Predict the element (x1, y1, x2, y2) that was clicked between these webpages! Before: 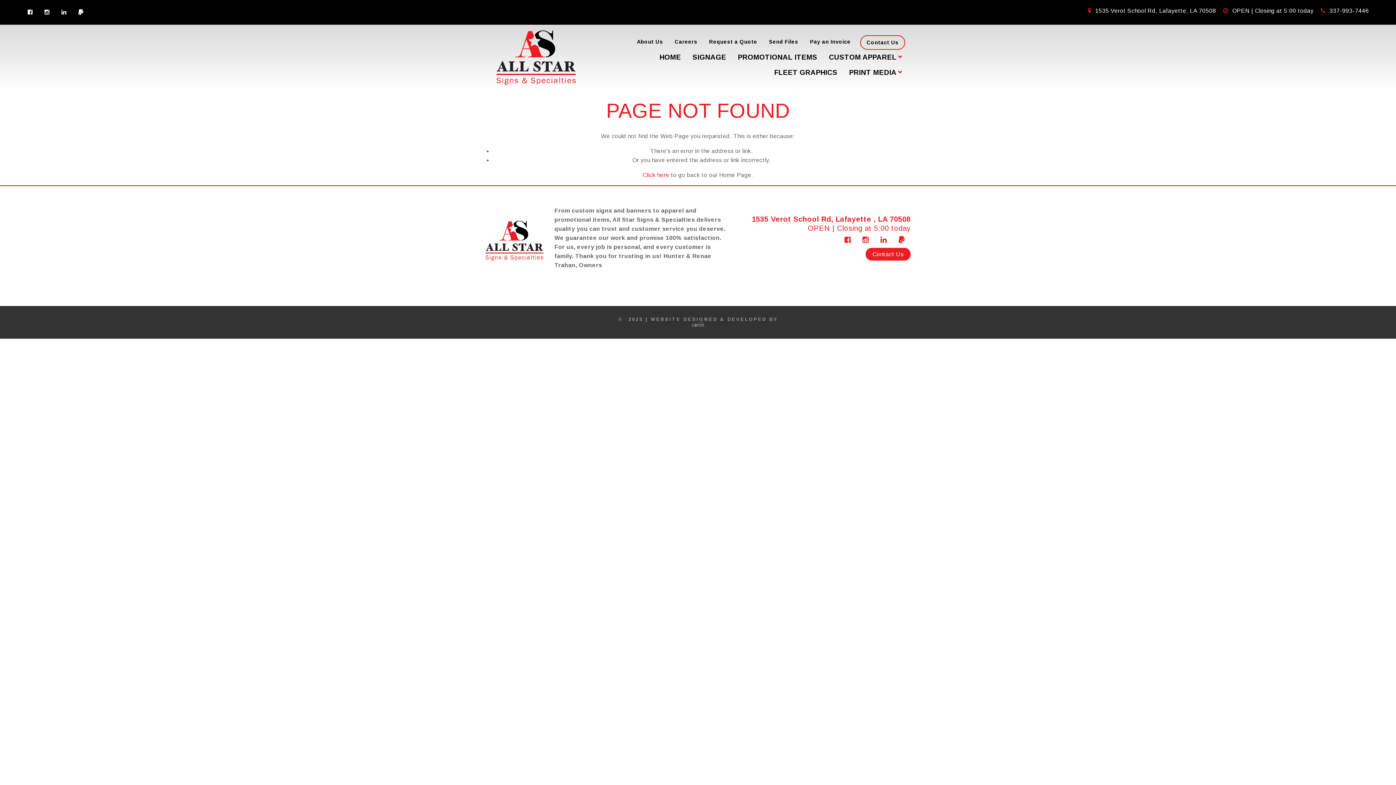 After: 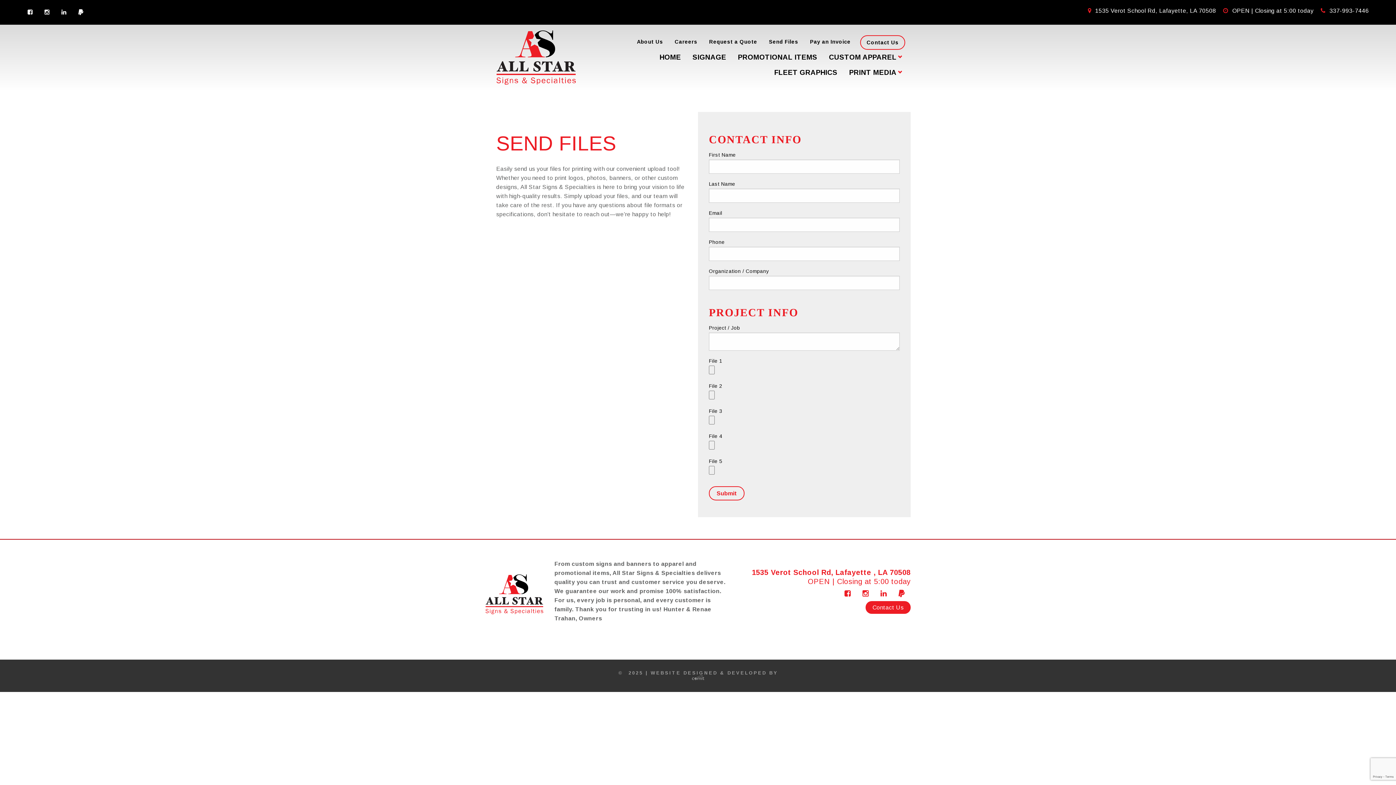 Action: bbox: (763, 35, 804, 49) label: Send Files